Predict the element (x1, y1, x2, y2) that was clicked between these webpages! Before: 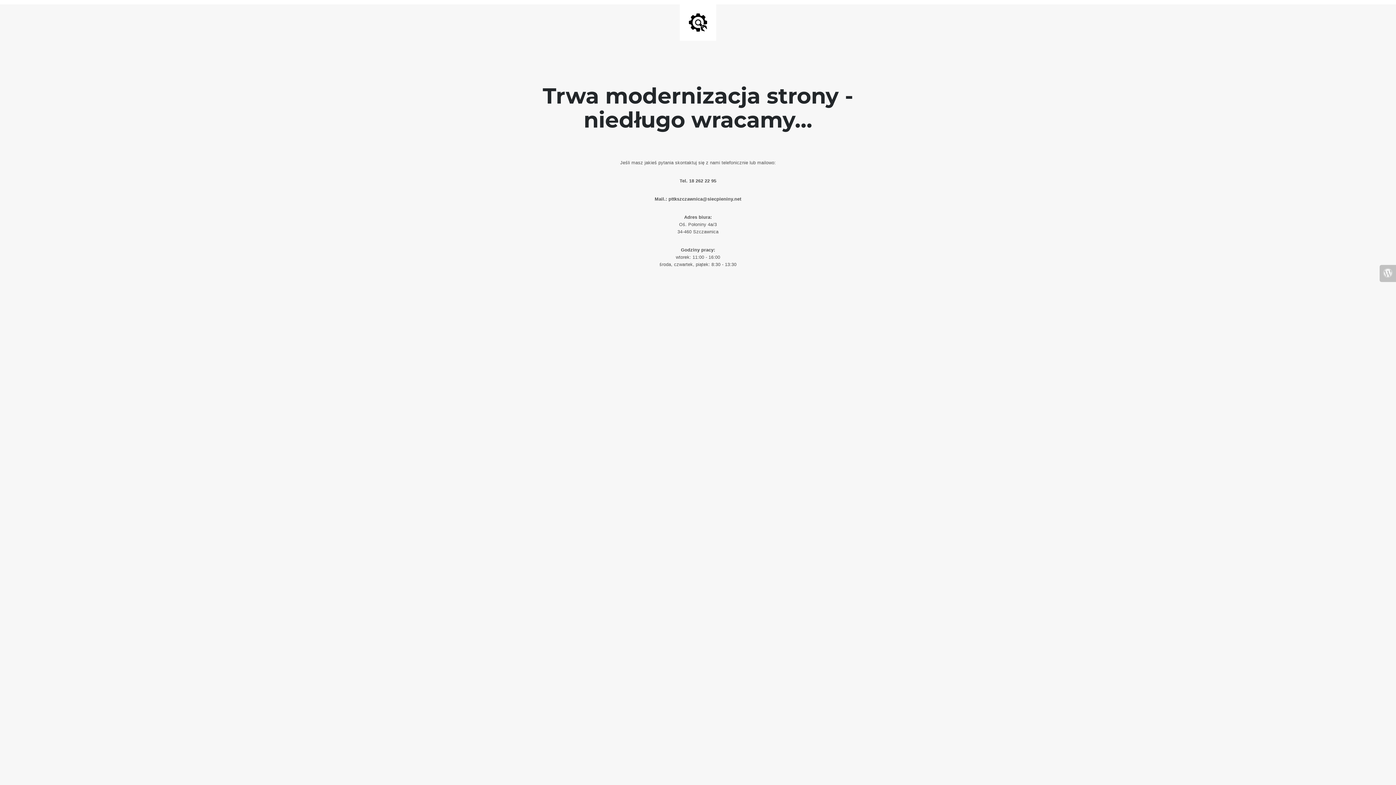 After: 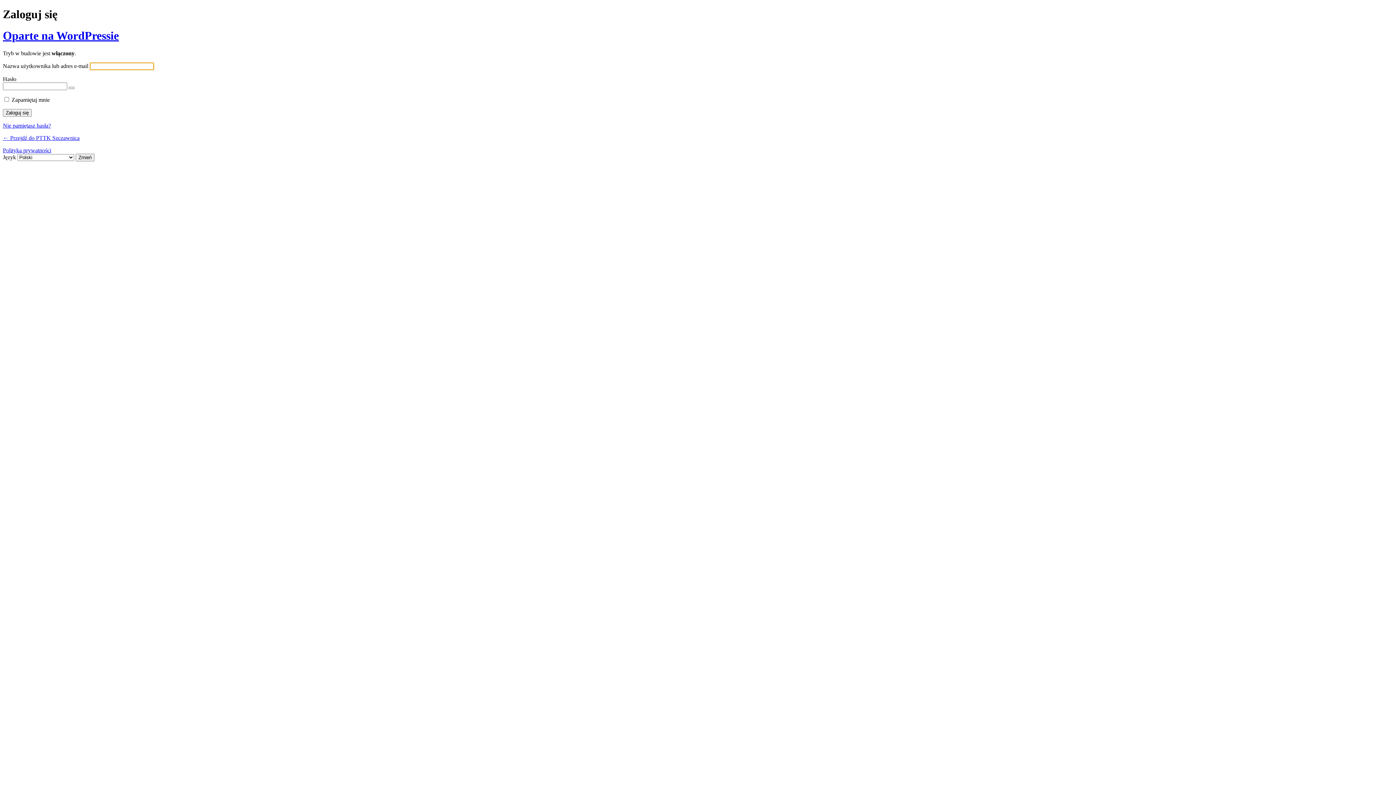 Action: bbox: (1380, 265, 1396, 282)